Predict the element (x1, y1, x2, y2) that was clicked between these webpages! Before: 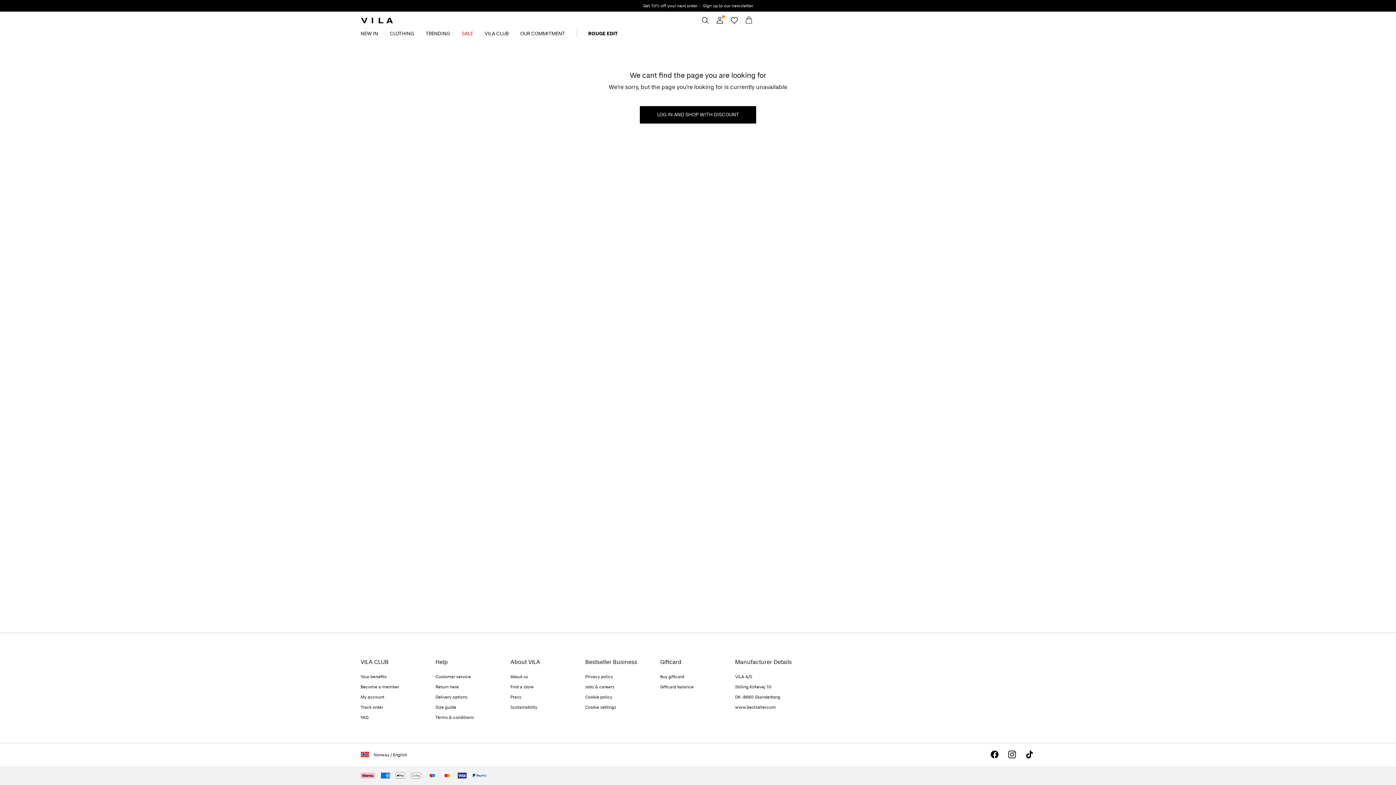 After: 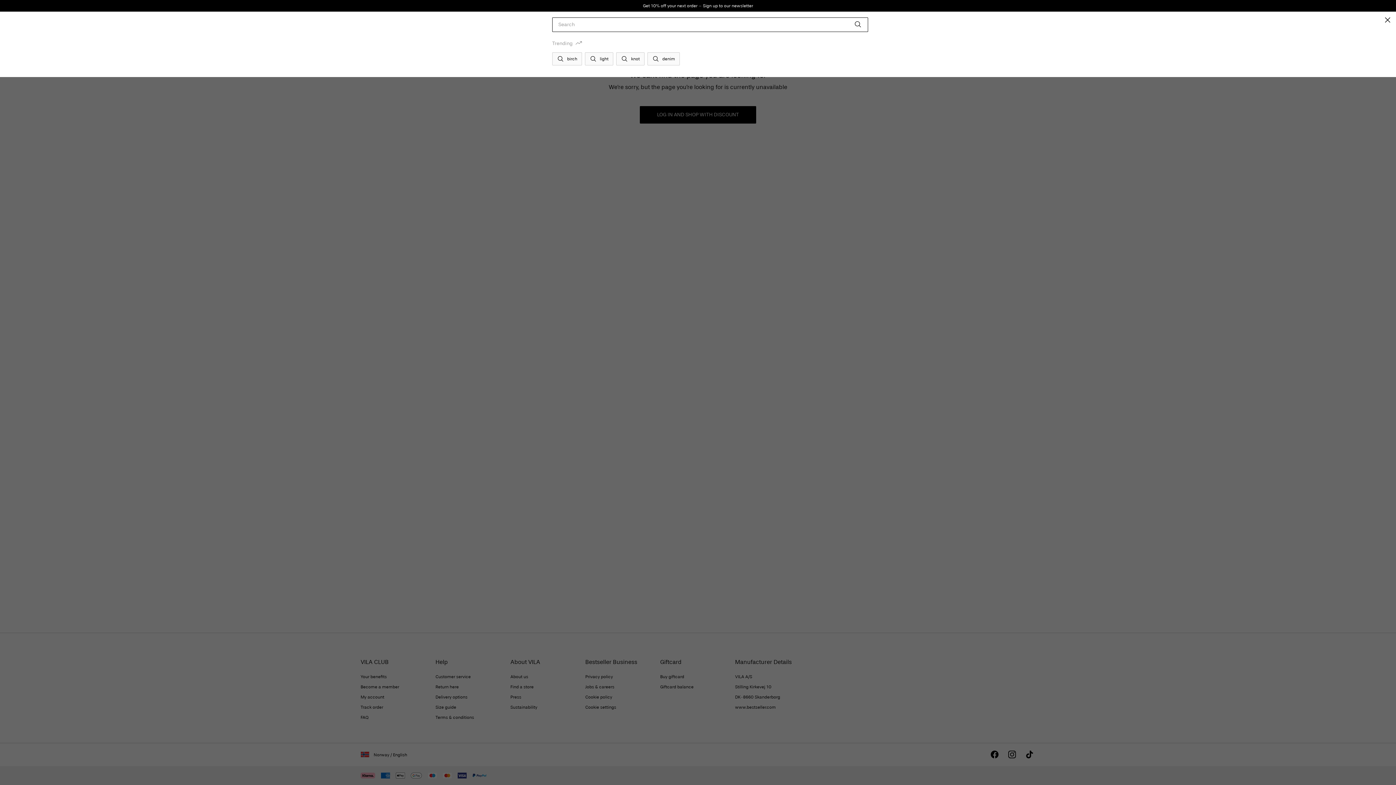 Action: bbox: (698, 13, 712, 27)